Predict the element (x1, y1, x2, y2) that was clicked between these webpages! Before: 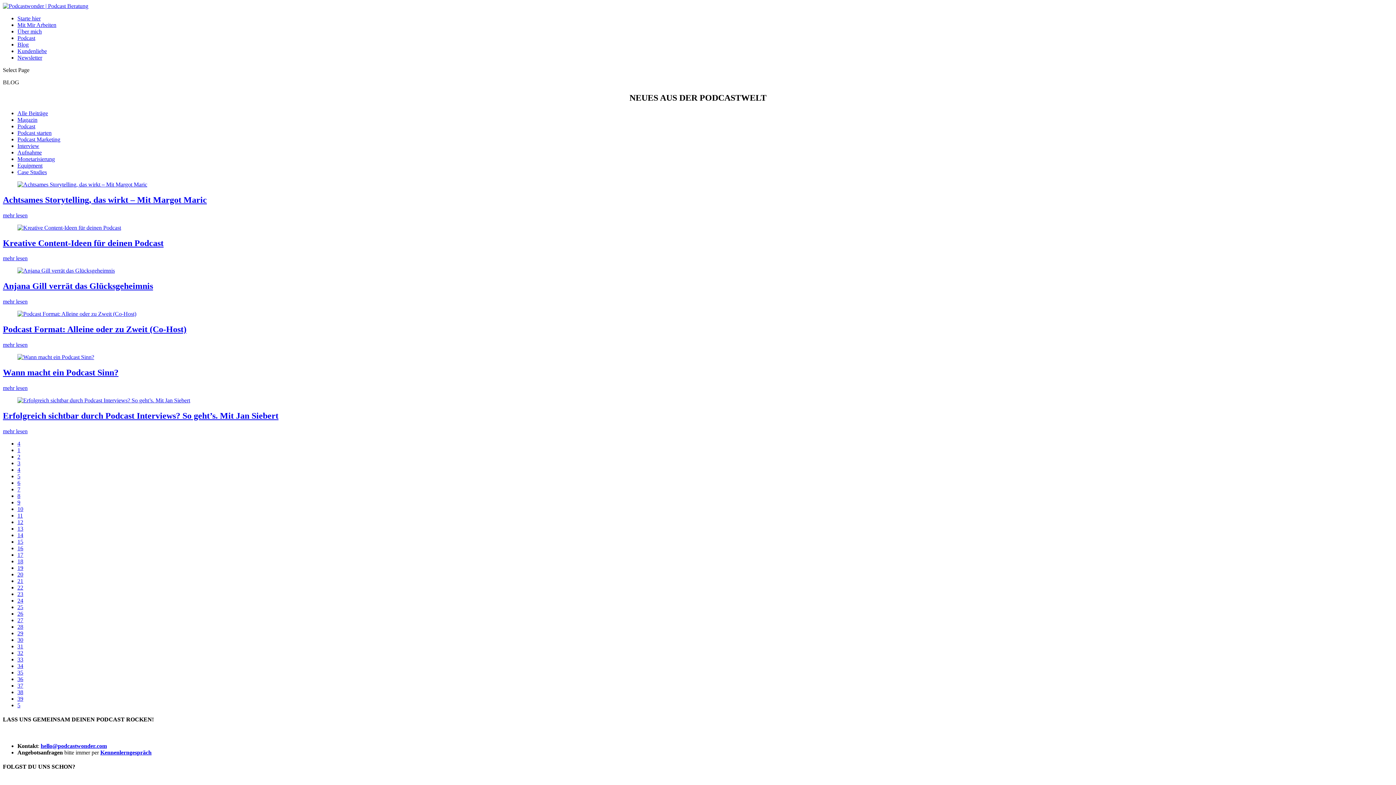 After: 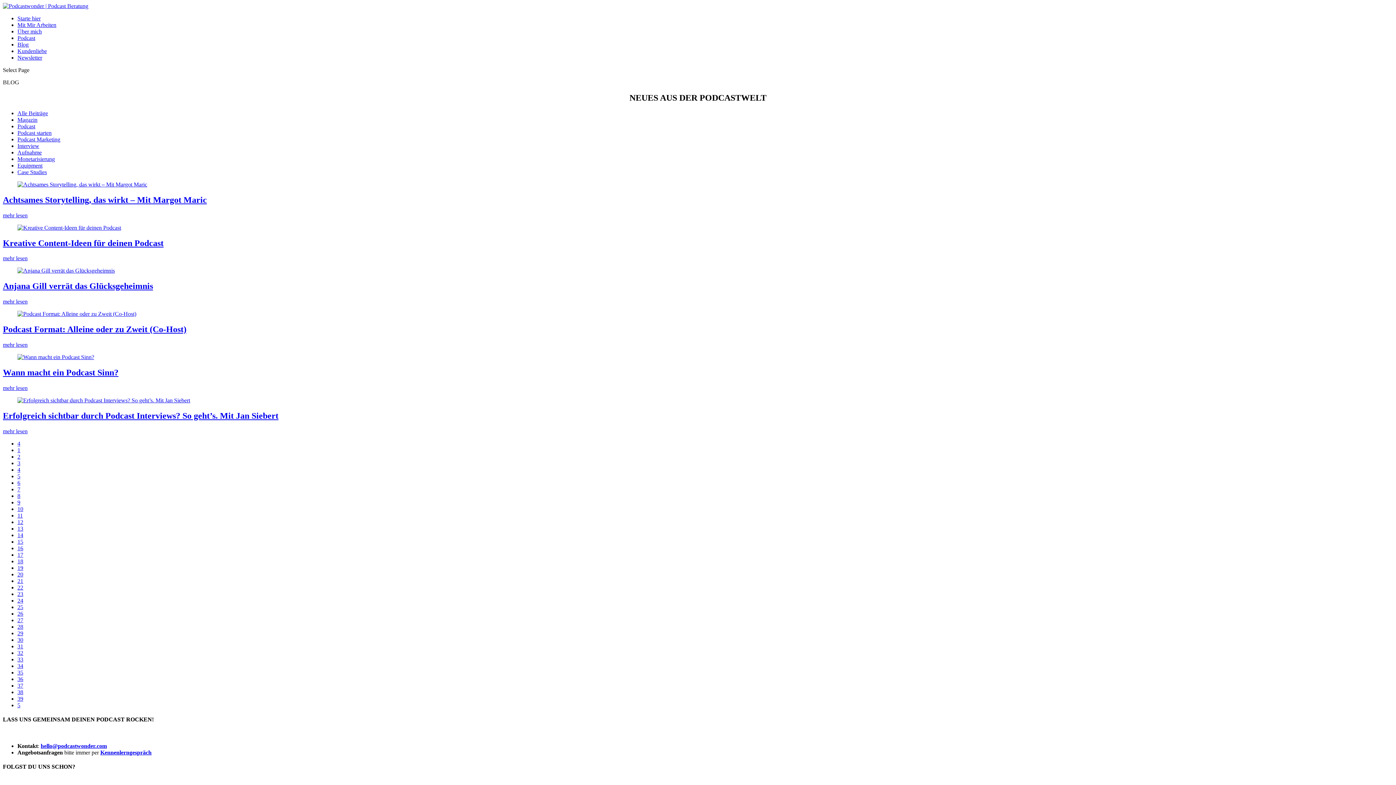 Action: bbox: (17, 136, 60, 142) label: Podcast Marketing